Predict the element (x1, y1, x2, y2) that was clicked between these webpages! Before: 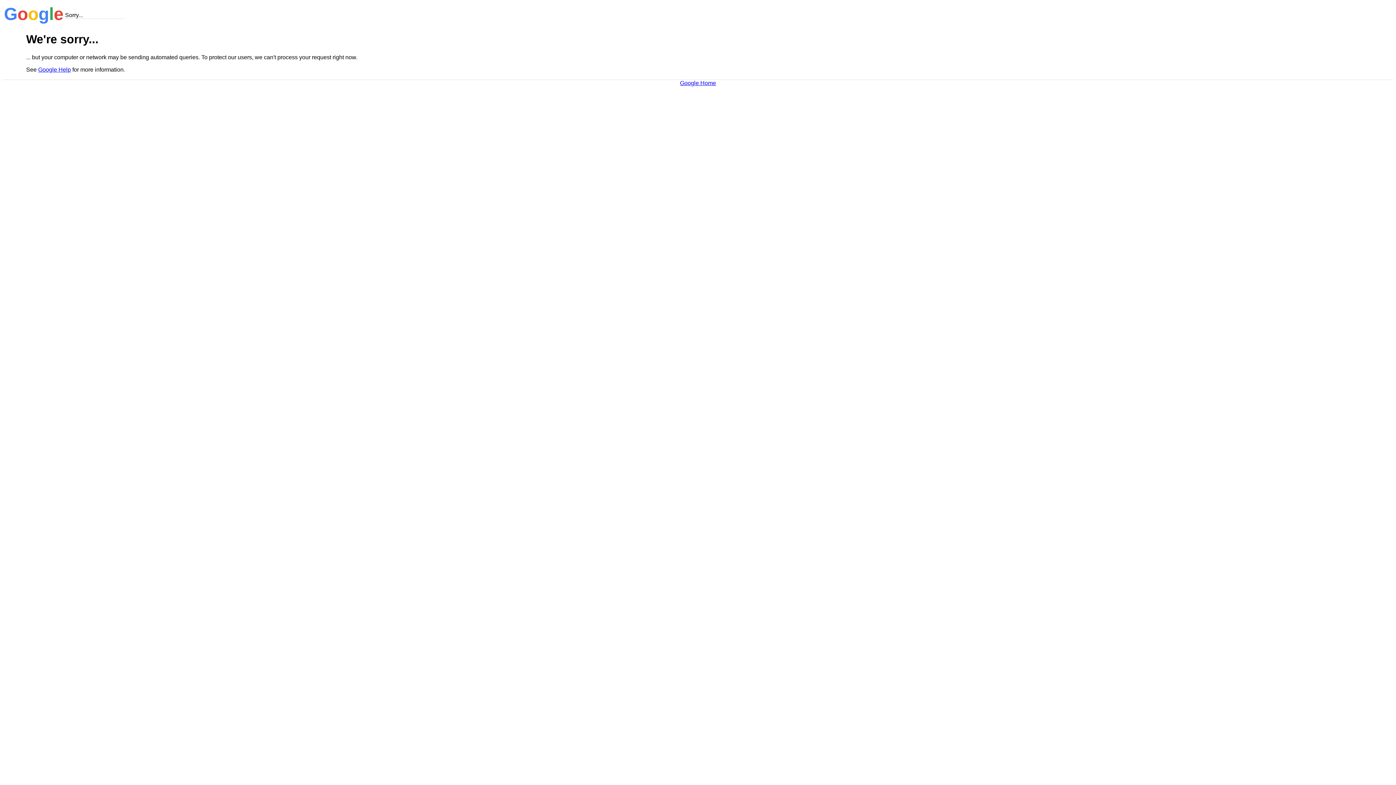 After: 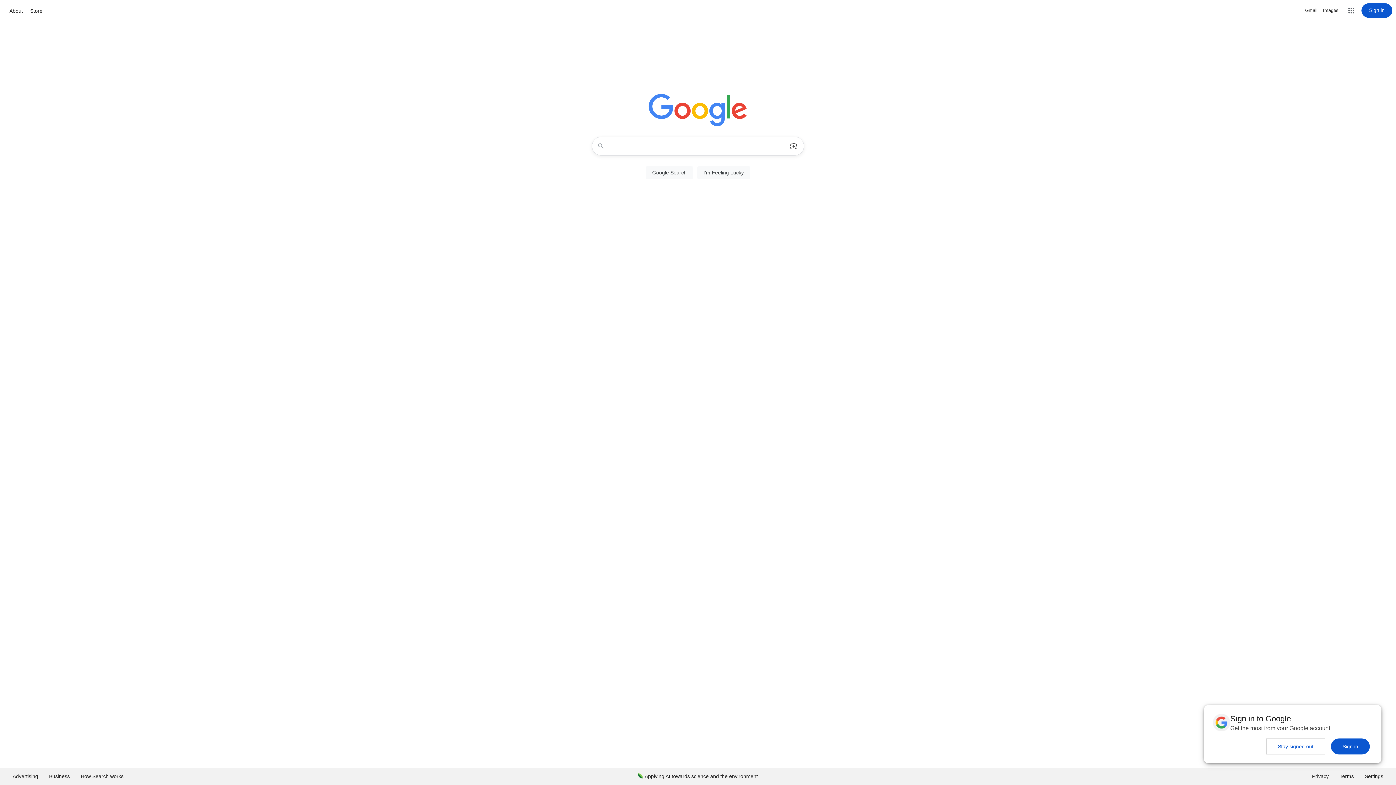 Action: label: Google Home bbox: (680, 79, 716, 86)